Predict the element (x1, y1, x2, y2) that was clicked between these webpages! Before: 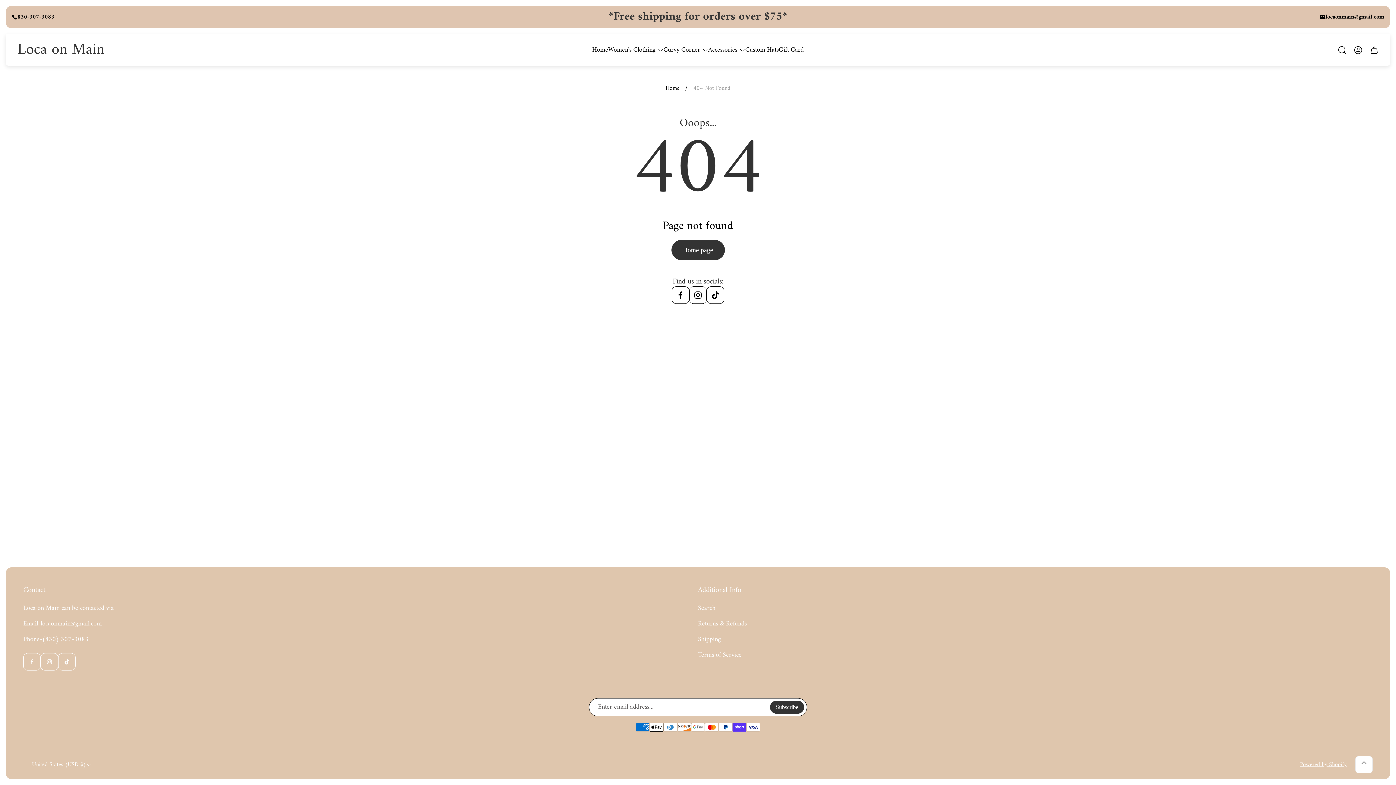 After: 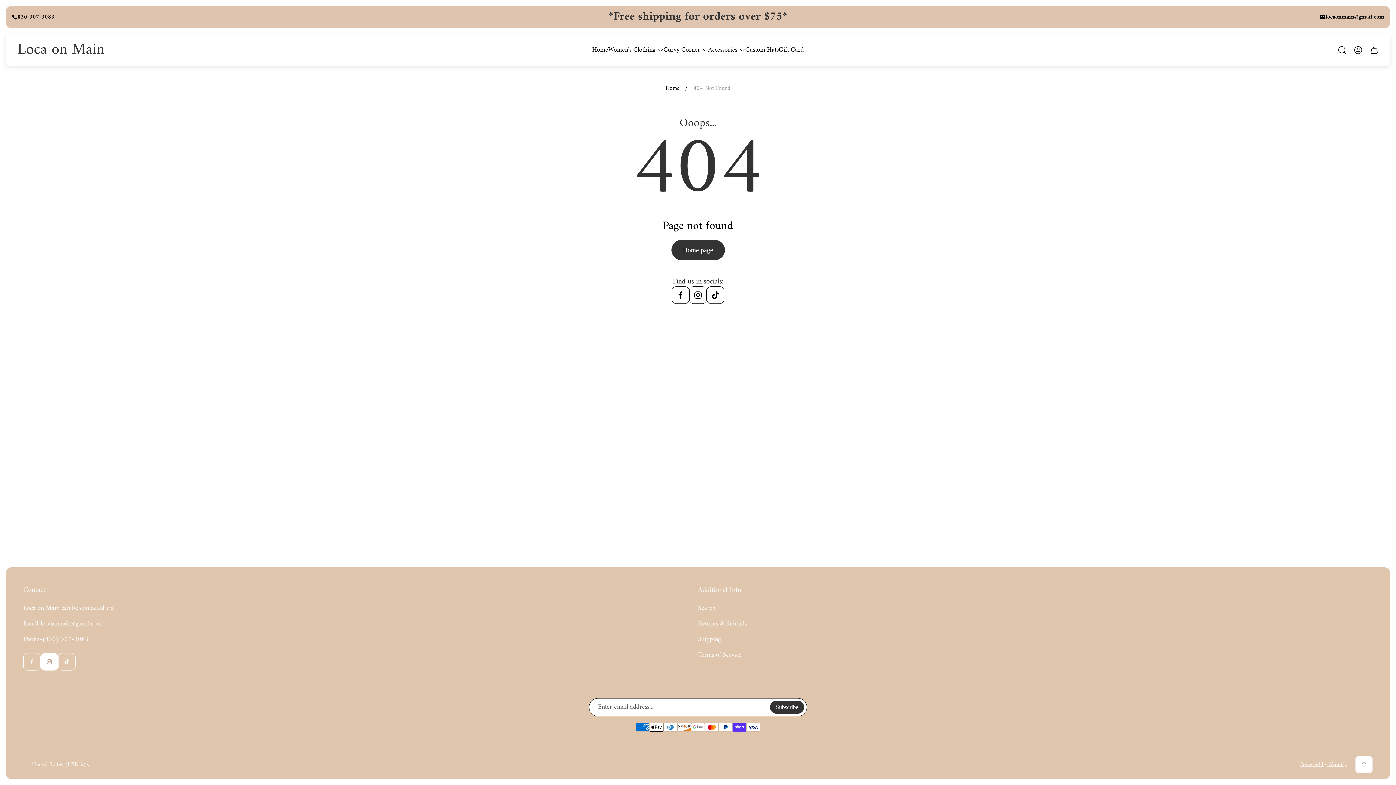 Action: label: Go to our instagram page. Open in a new window bbox: (40, 653, 58, 670)